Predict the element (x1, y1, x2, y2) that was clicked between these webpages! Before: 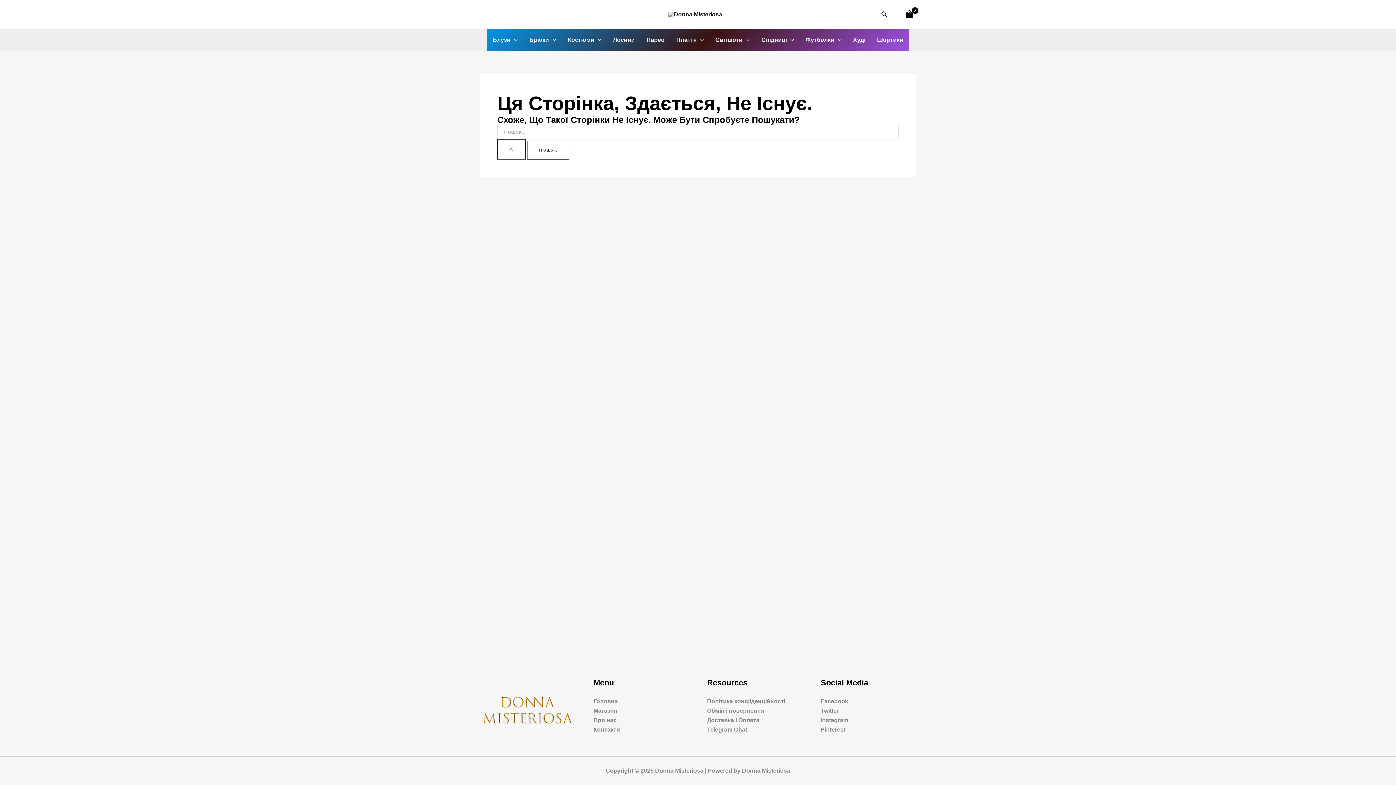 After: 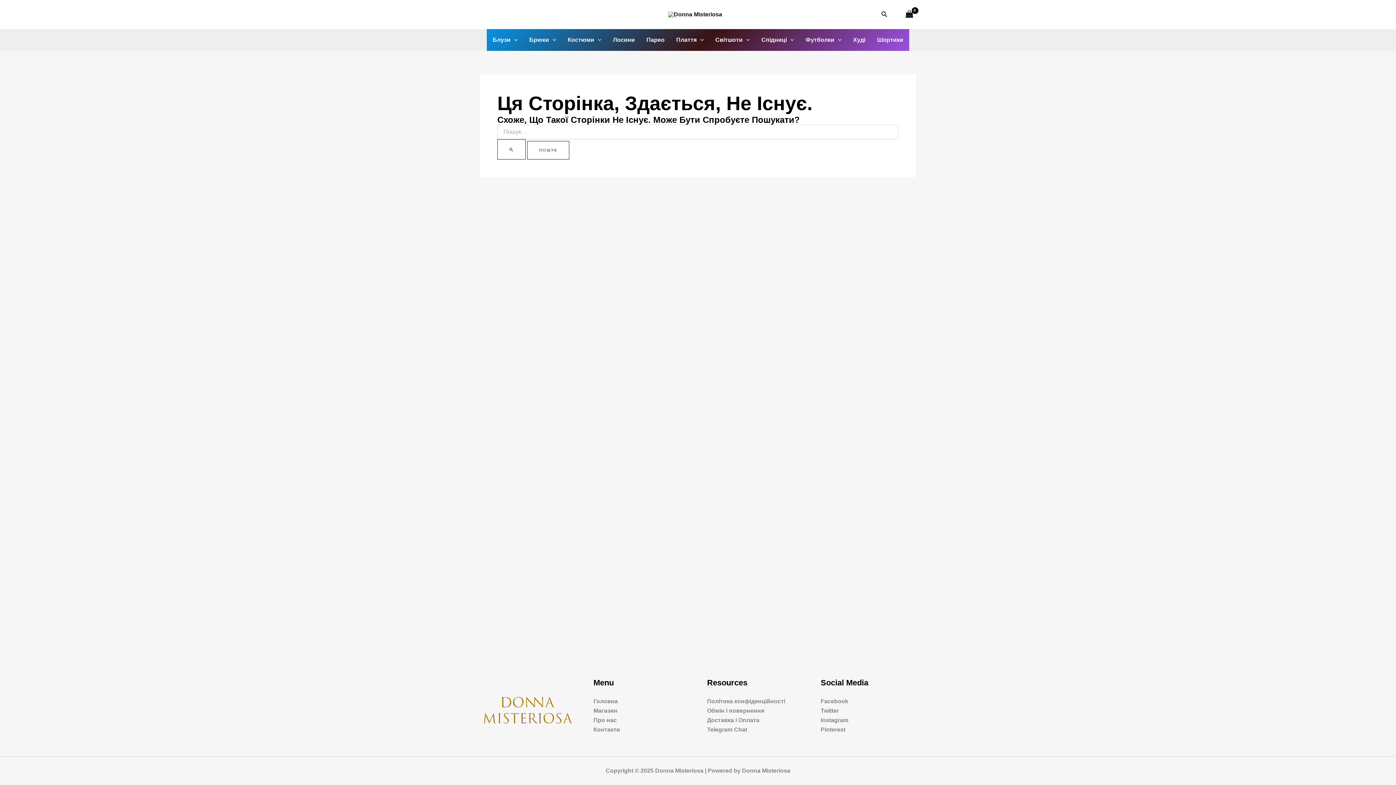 Action: bbox: (881, 9, 888, 19) label: Посилання на значок пошуку